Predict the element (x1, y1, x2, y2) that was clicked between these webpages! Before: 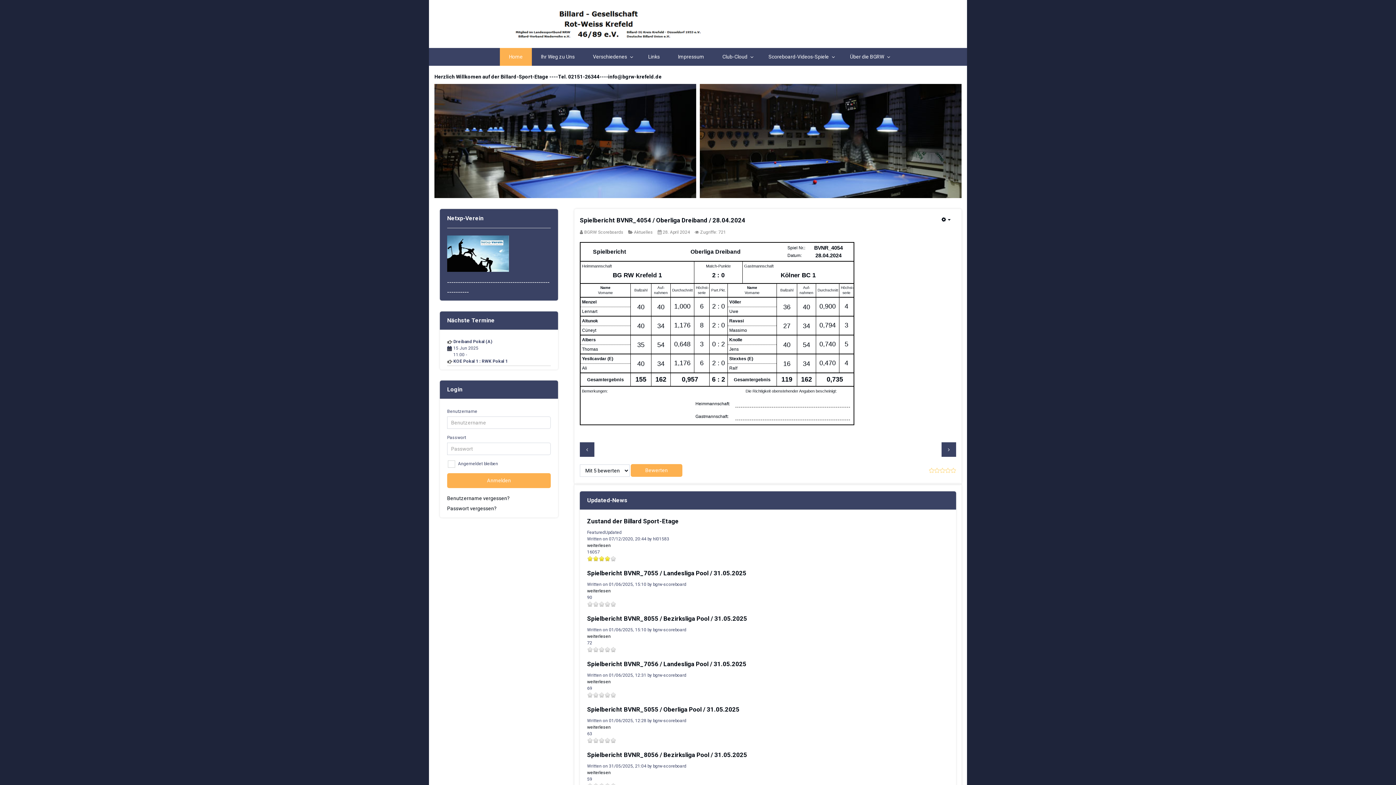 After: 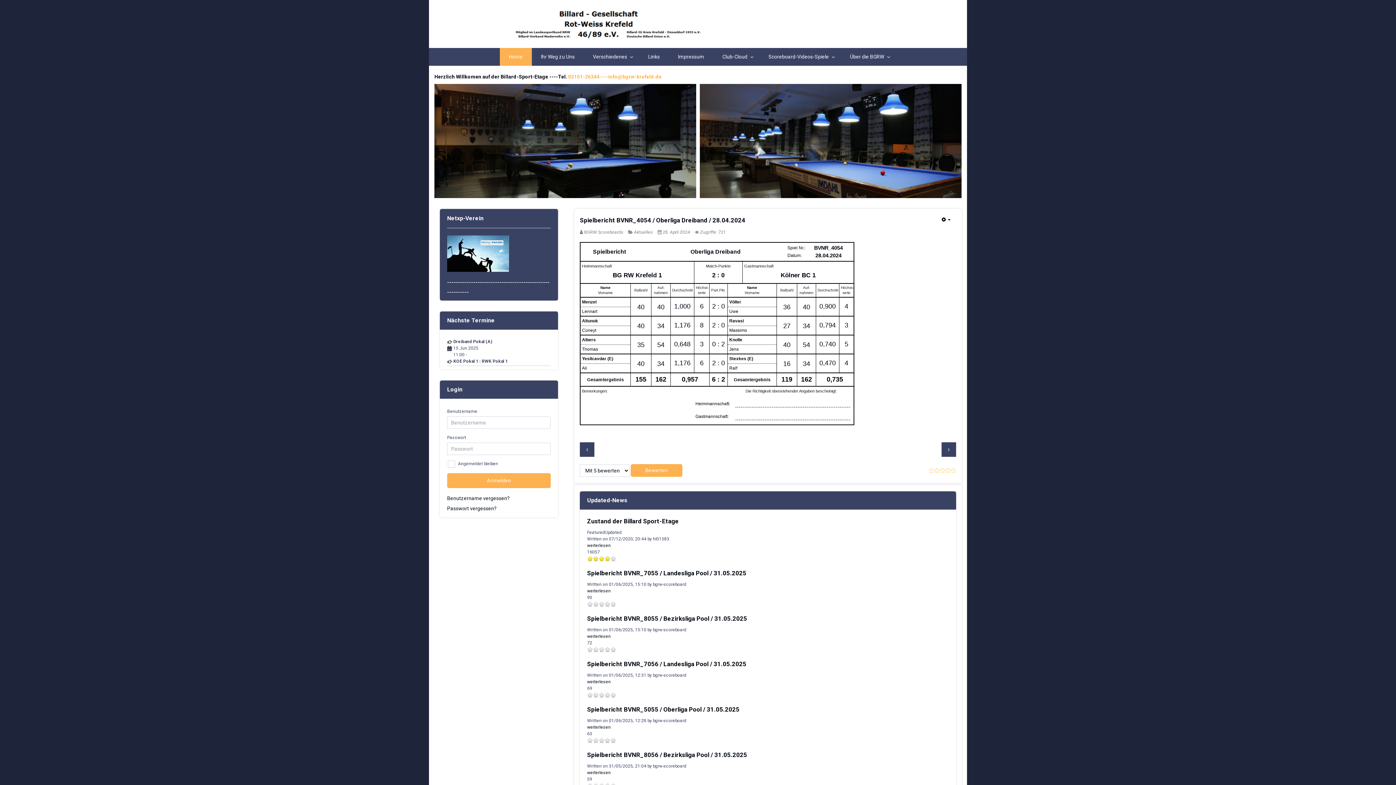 Action: bbox: (568, 73, 661, 79) label: 02151-26344----info@bgrw-krefeld.de